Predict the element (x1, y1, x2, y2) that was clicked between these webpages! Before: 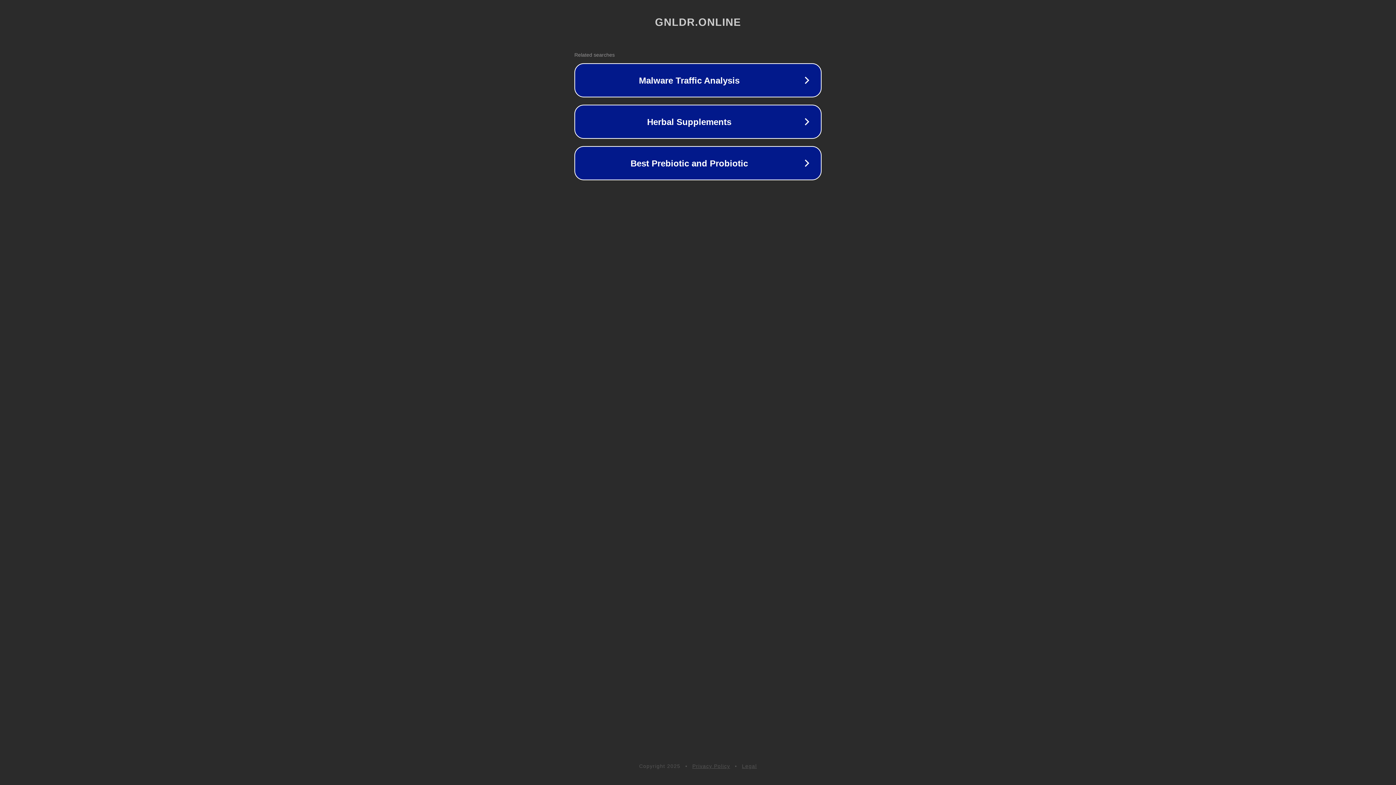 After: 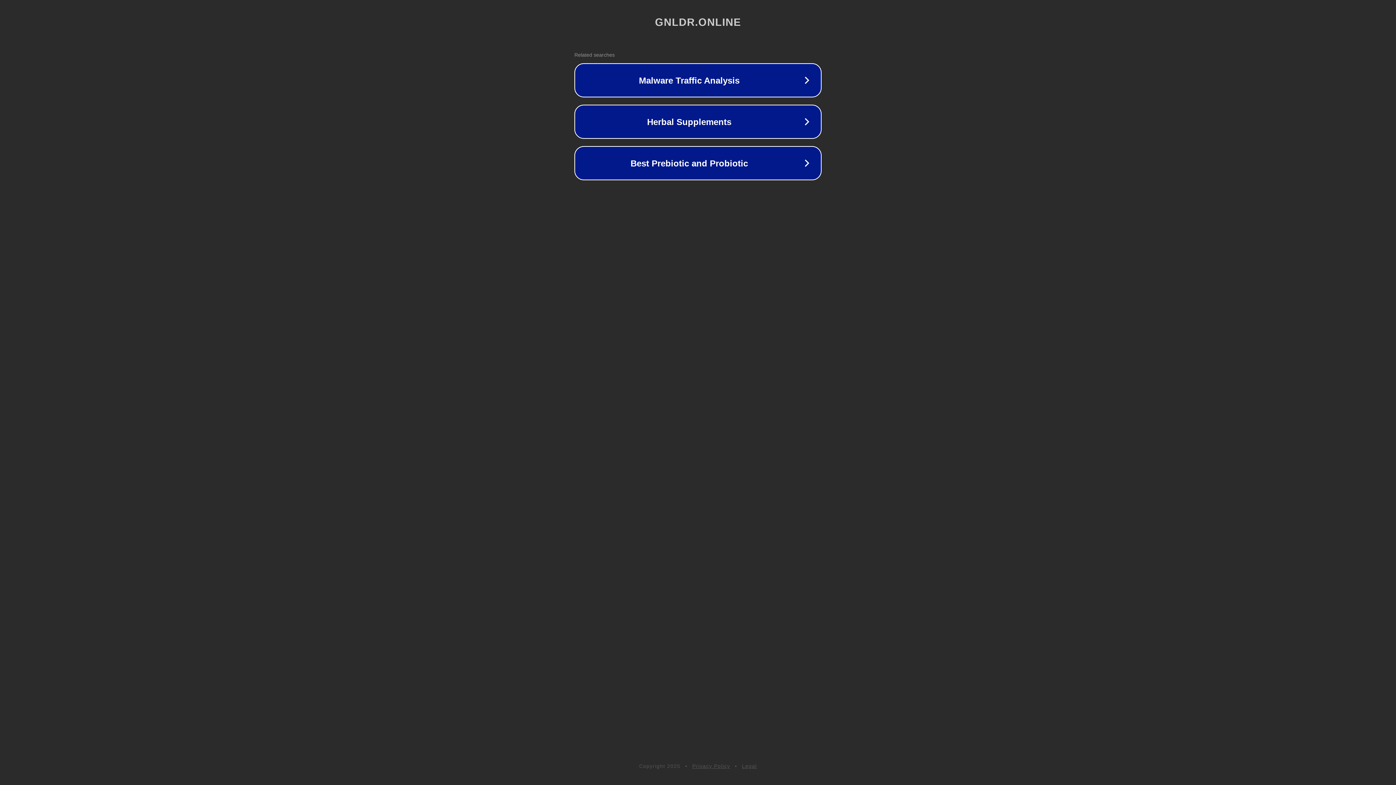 Action: label: Legal bbox: (742, 763, 757, 769)